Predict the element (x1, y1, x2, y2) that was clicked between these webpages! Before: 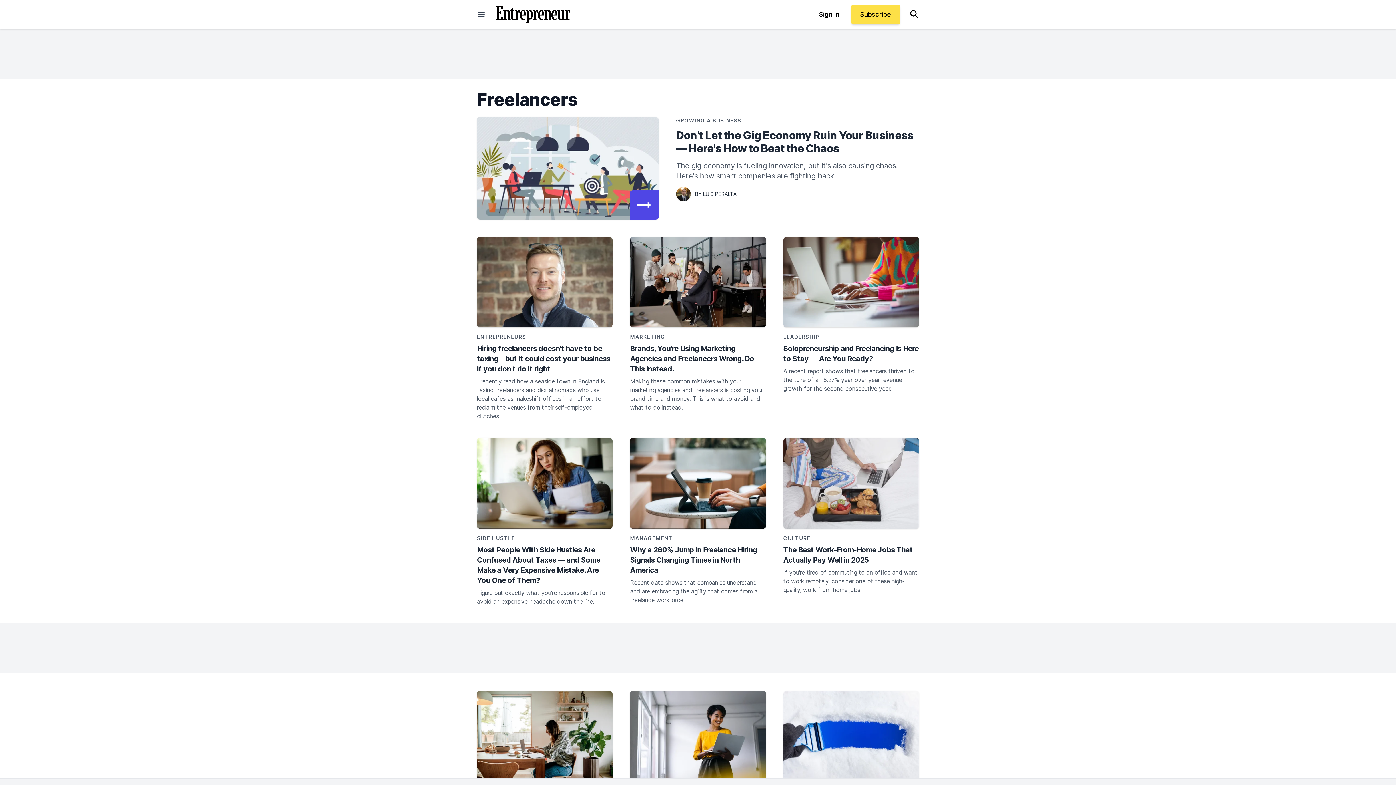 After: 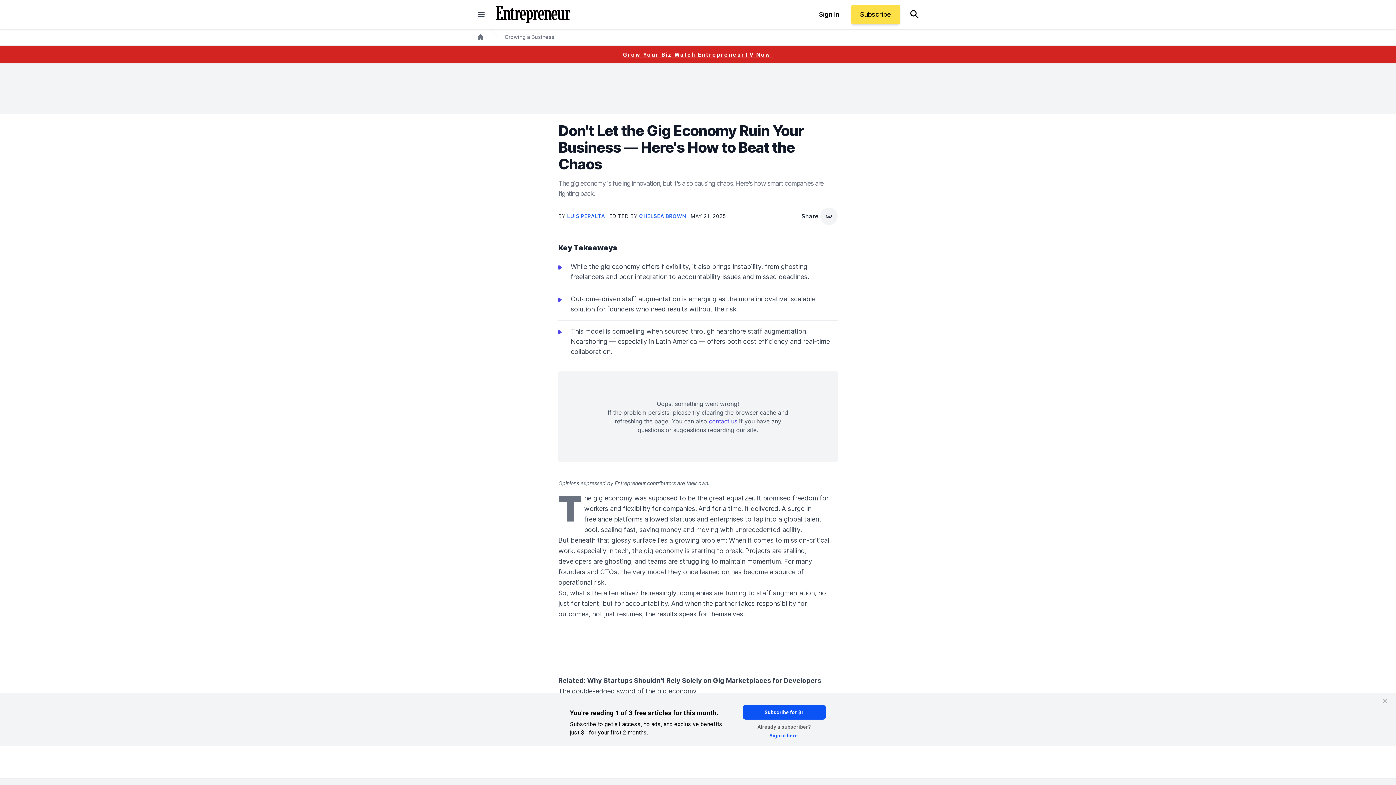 Action: bbox: (676, 128, 919, 154) label: Don't Let the Gig Economy Ruin Your Business — Here's How to Beat the Chaos